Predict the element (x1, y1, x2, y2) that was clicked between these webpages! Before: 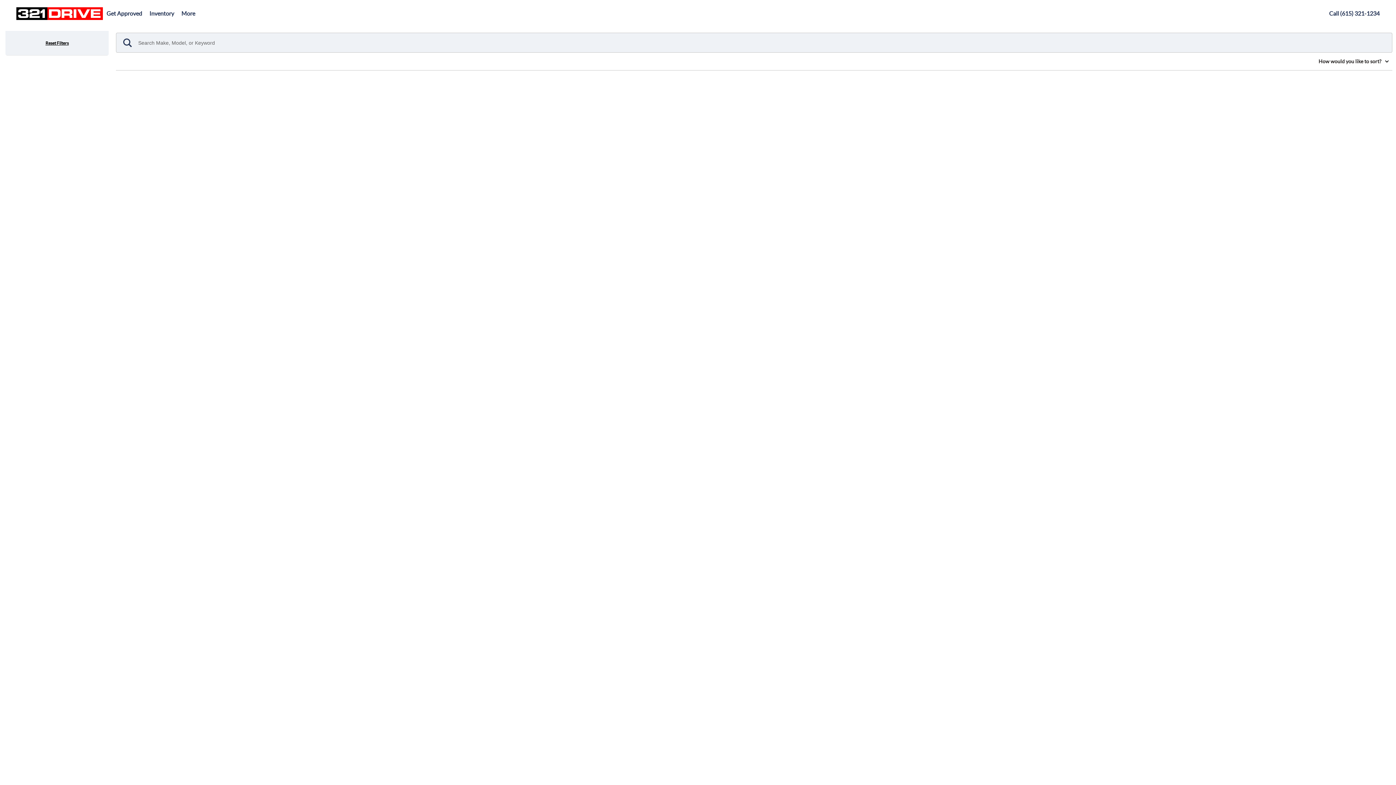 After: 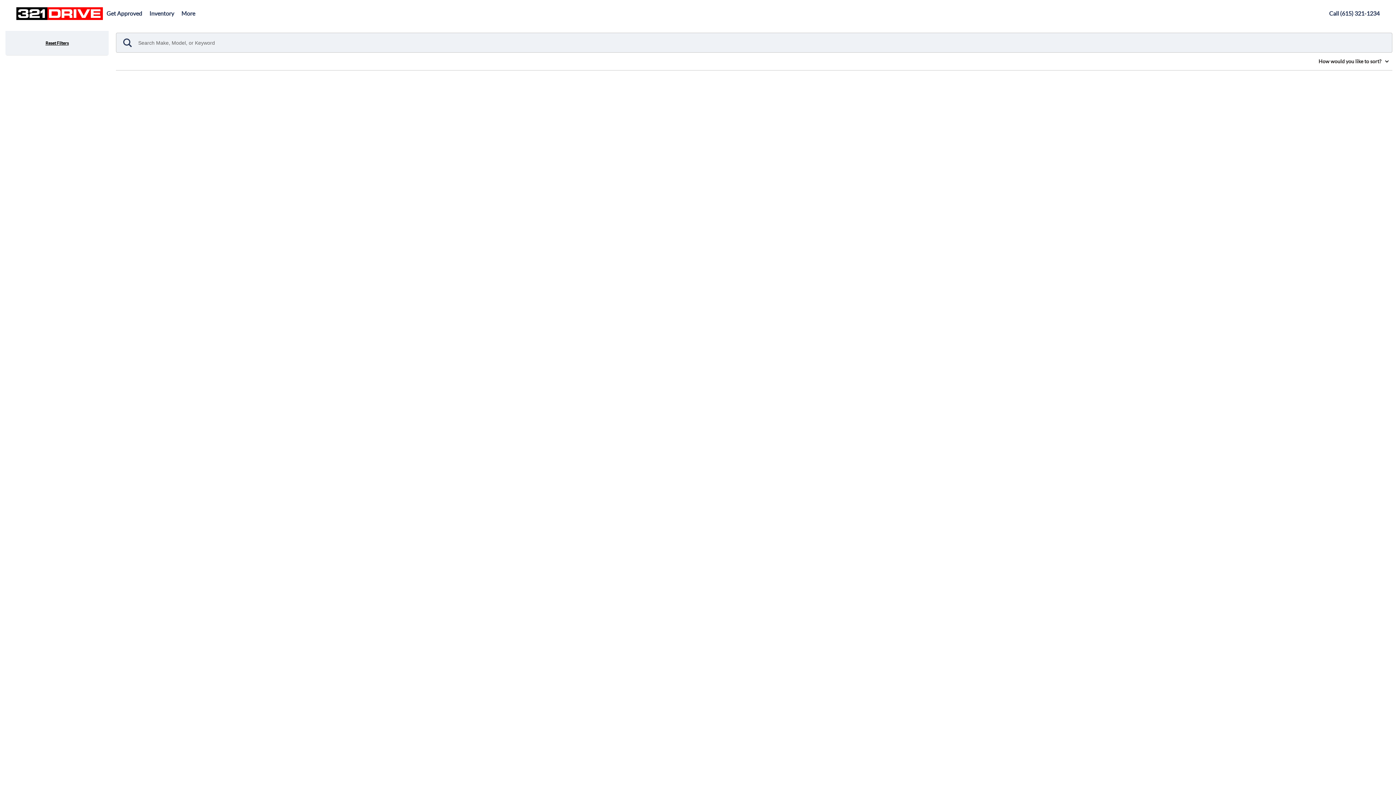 Action: bbox: (145, 7, 177, 20) label: Inventory